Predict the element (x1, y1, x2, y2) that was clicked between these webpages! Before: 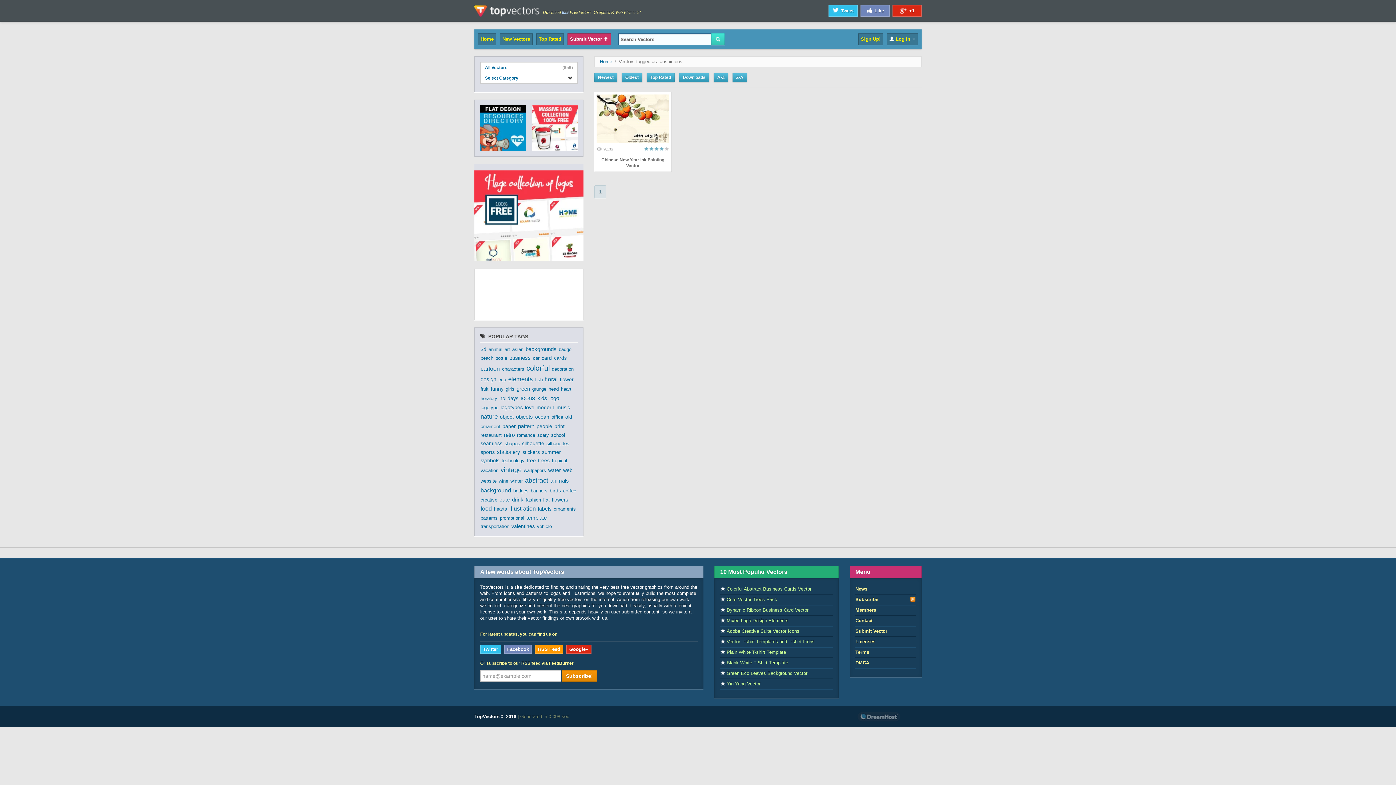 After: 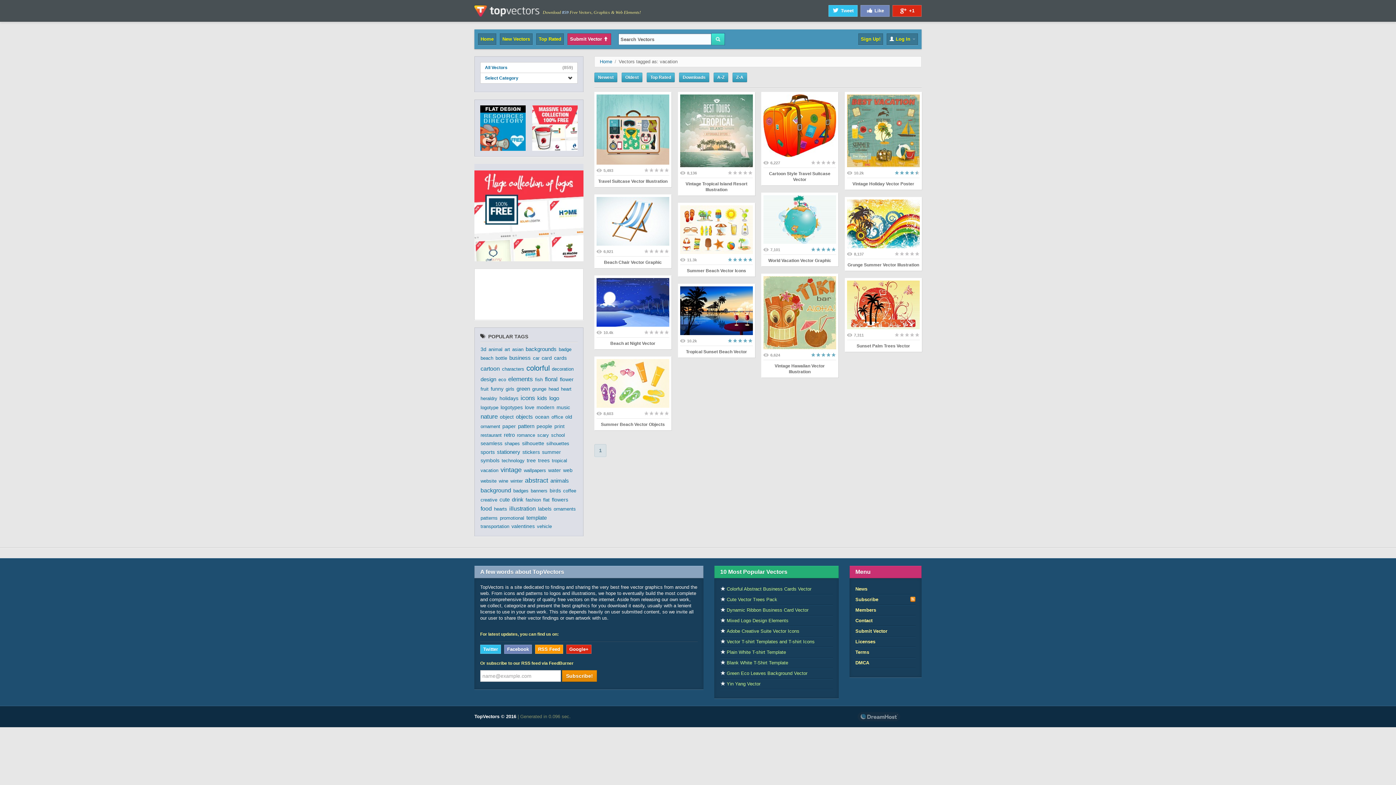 Action: label: vacation bbox: (480, 467, 498, 474)